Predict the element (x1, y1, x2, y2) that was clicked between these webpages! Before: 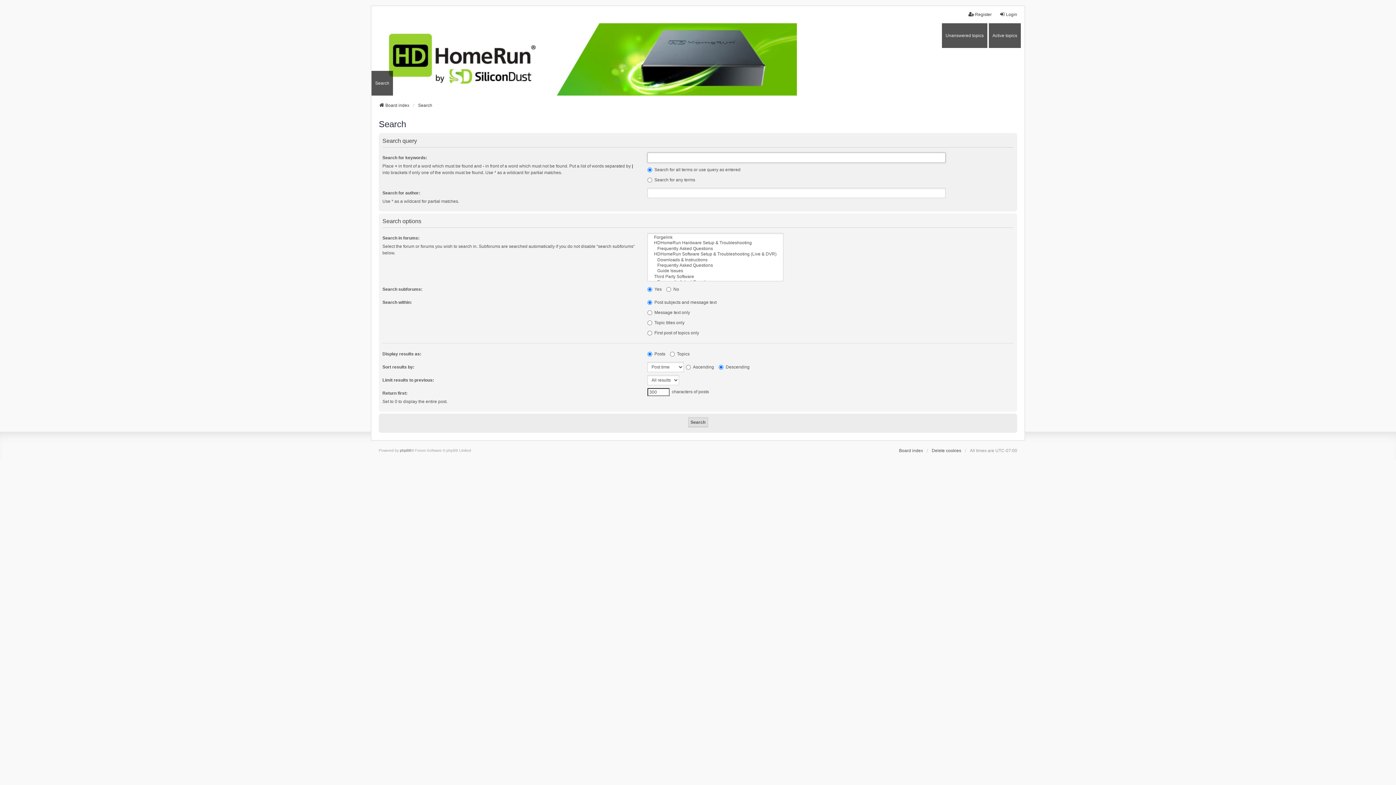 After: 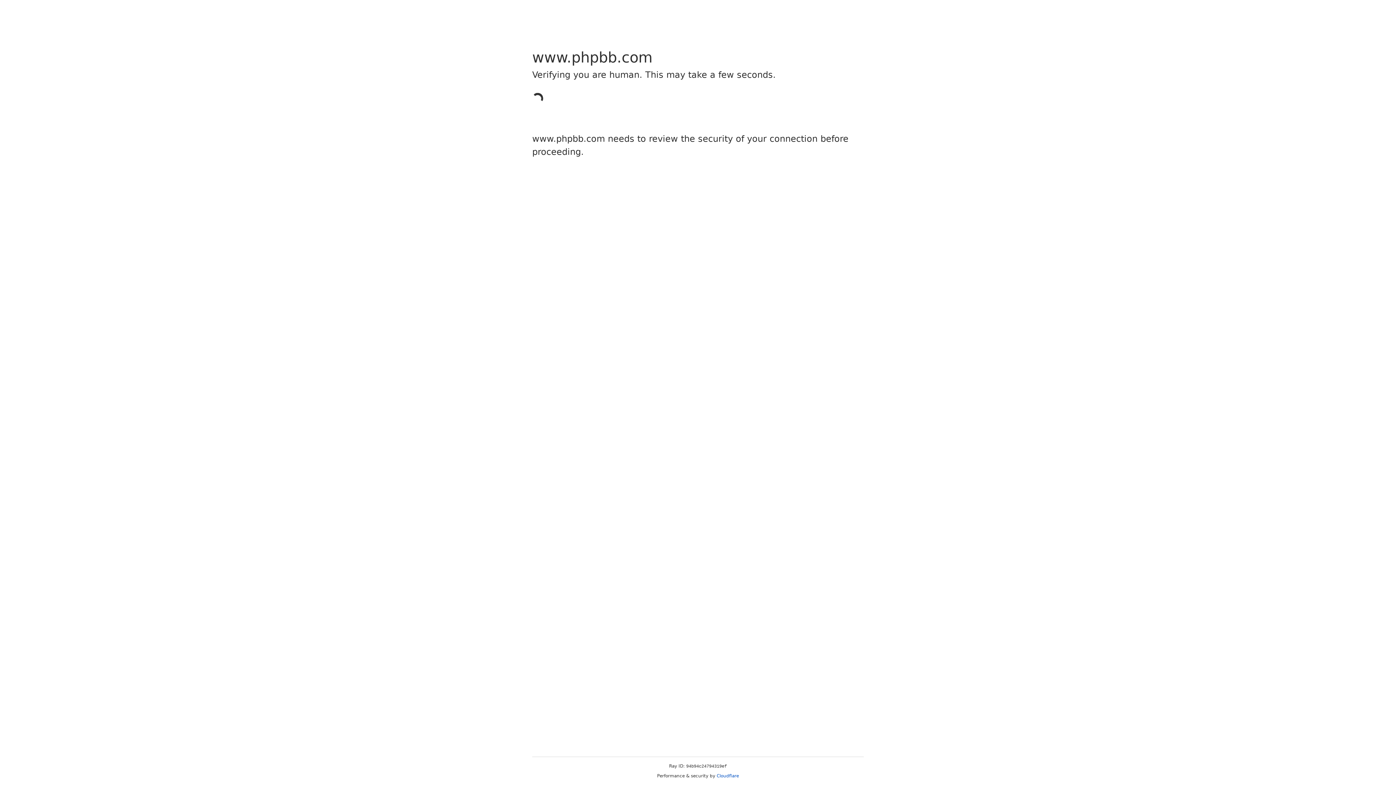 Action: label: phpBB bbox: (400, 447, 411, 454)